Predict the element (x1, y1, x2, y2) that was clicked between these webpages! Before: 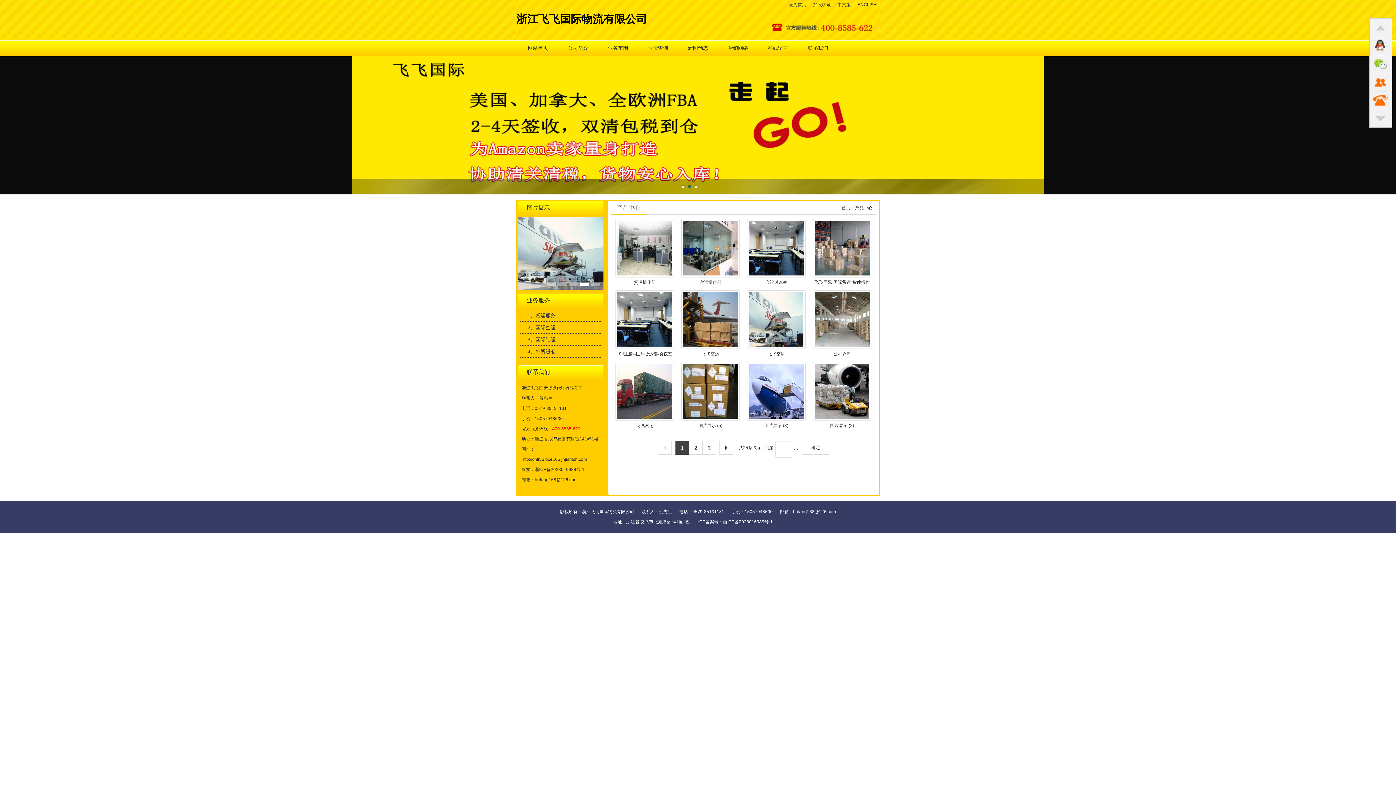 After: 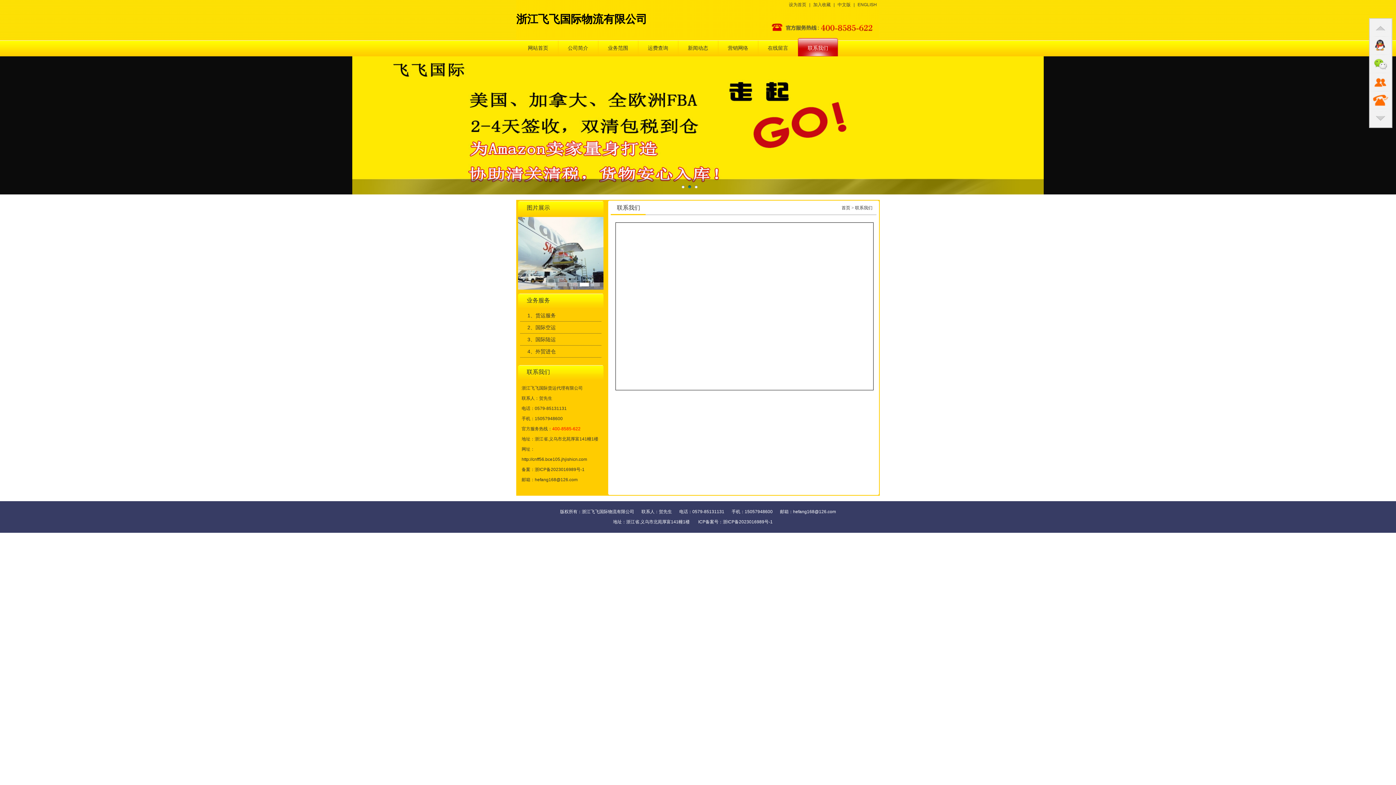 Action: label: 联系我们 bbox: (798, 38, 838, 56)